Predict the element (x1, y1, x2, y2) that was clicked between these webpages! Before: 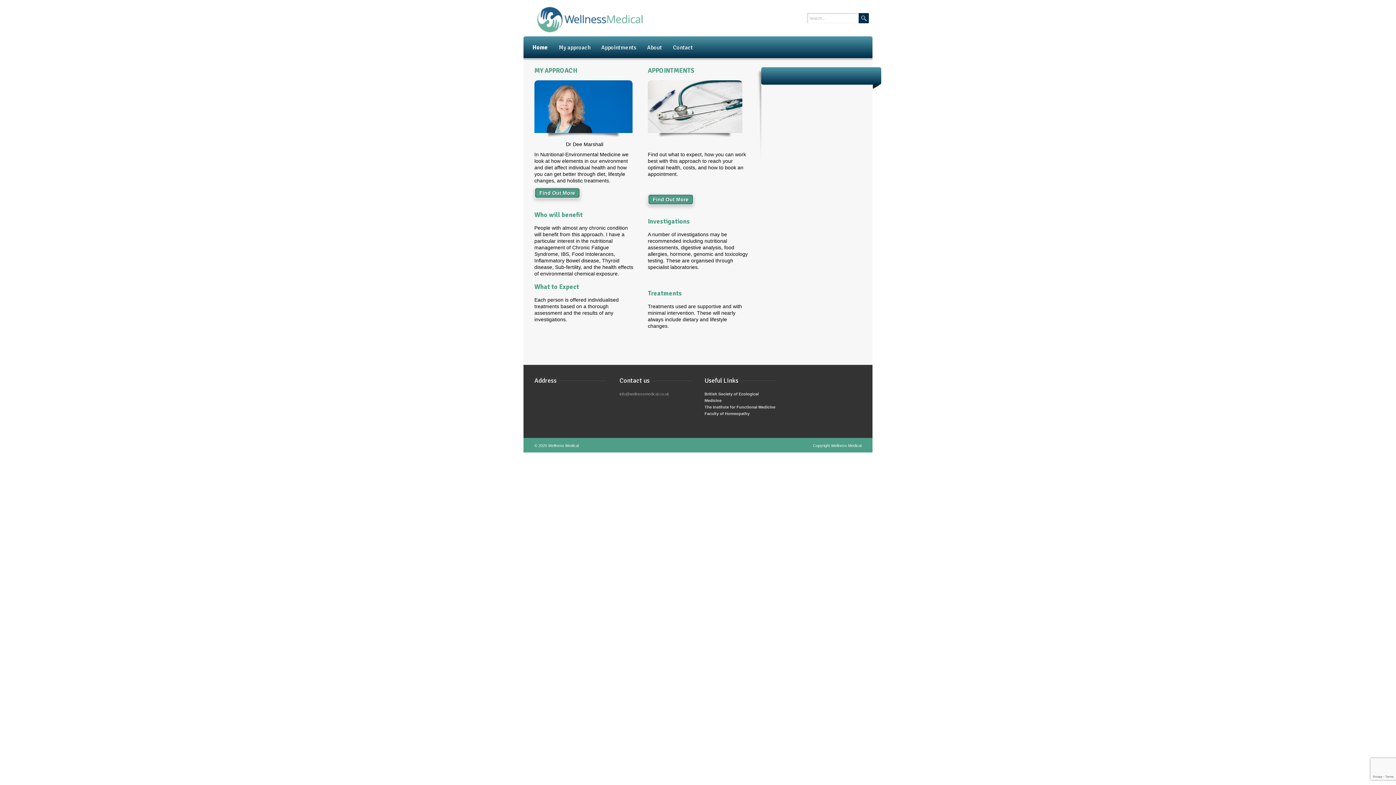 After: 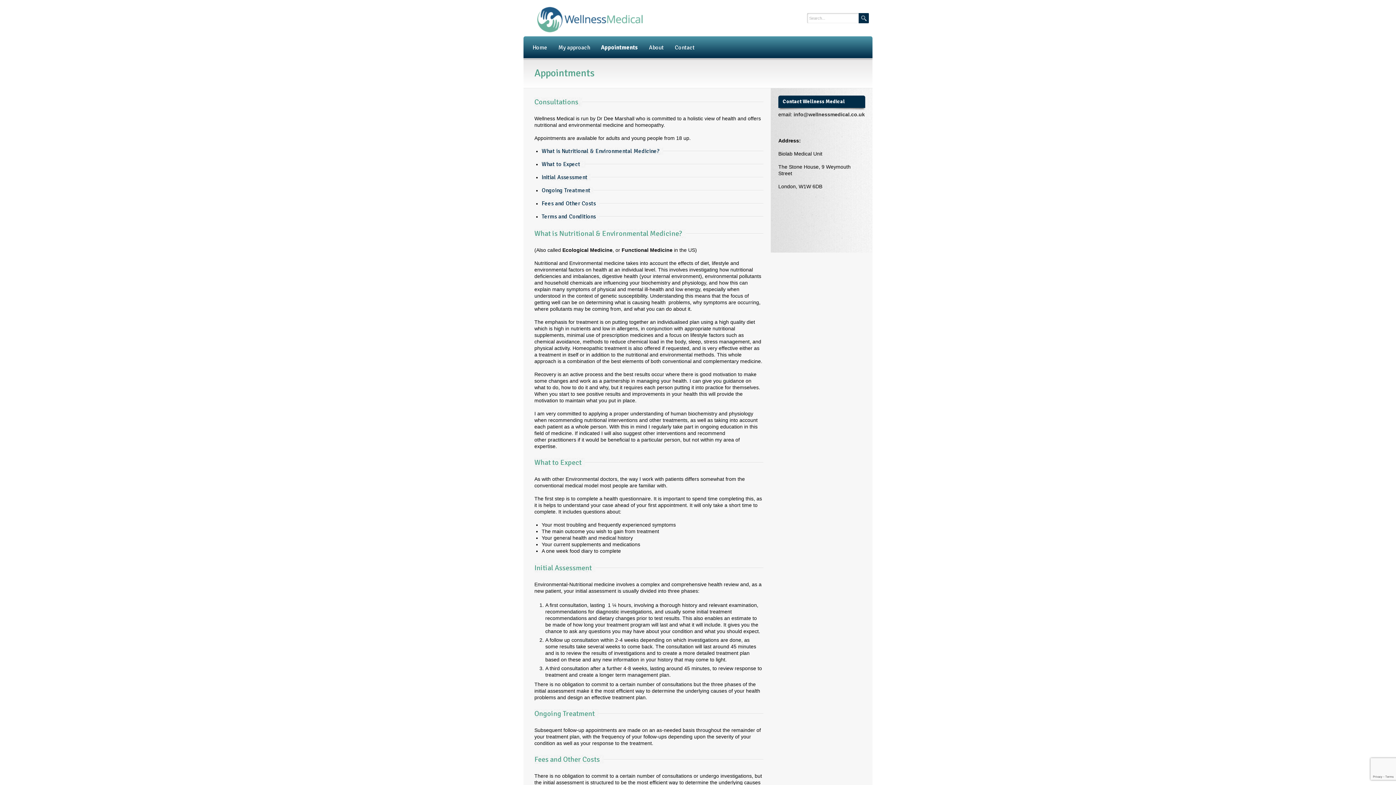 Action: bbox: (647, 132, 742, 138)